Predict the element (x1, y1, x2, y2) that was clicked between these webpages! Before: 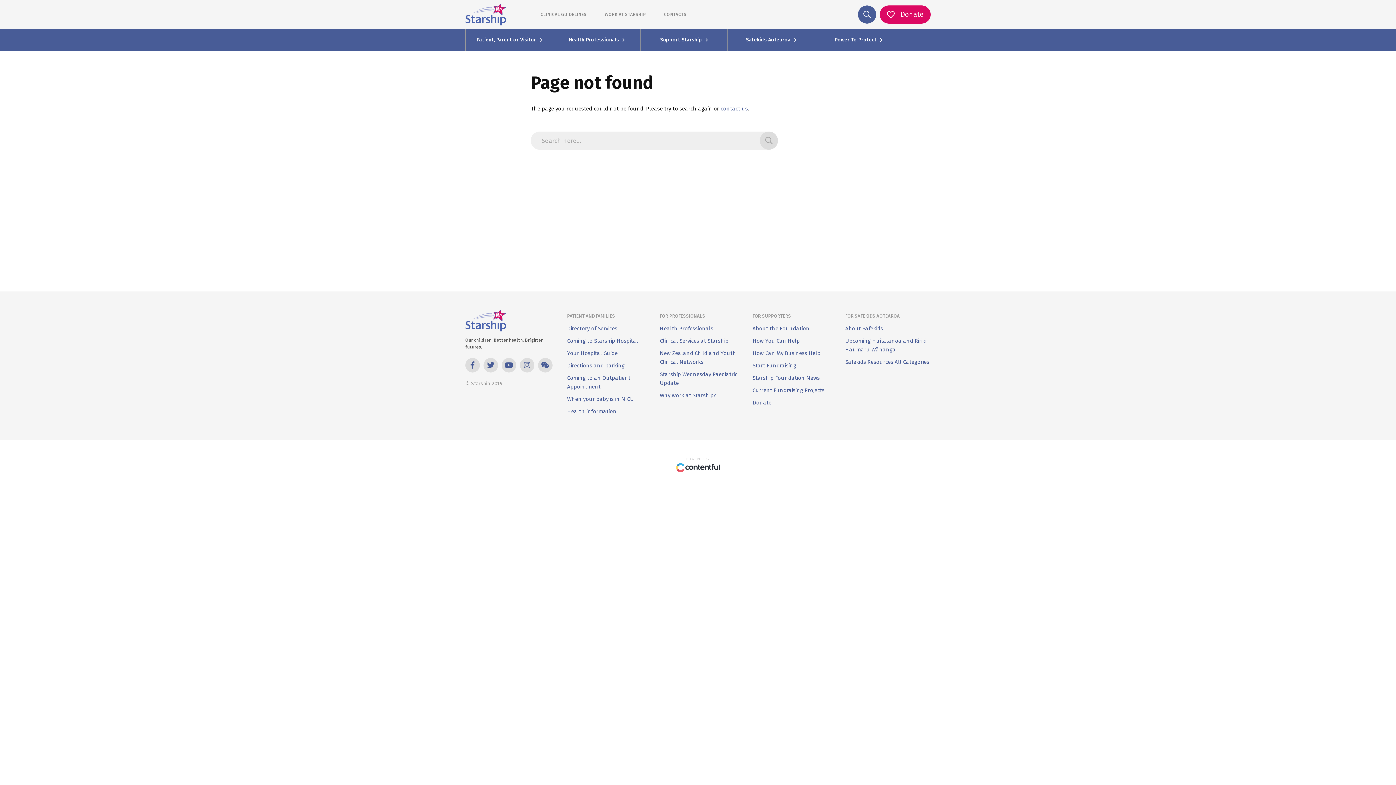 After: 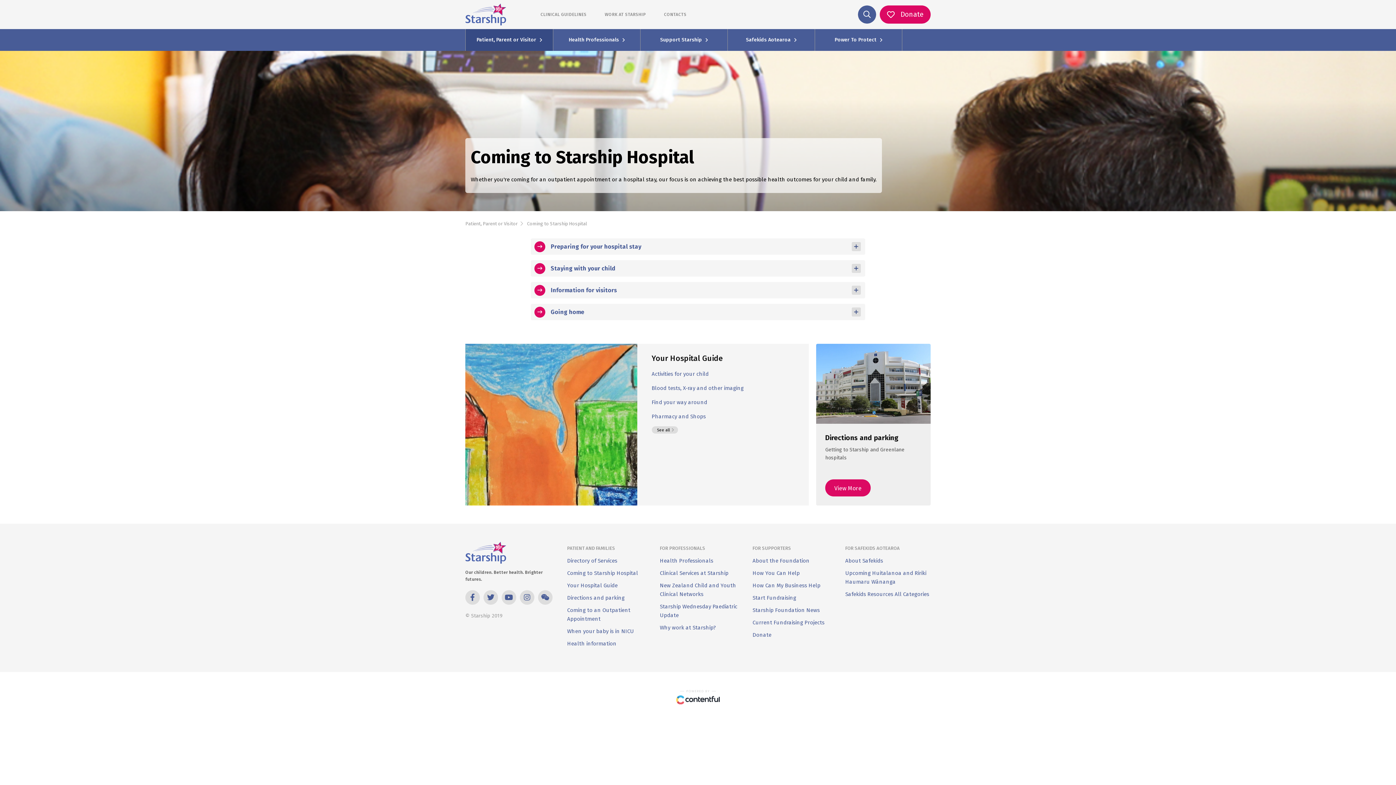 Action: label: Coming to Starship Hospital bbox: (567, 337, 638, 344)